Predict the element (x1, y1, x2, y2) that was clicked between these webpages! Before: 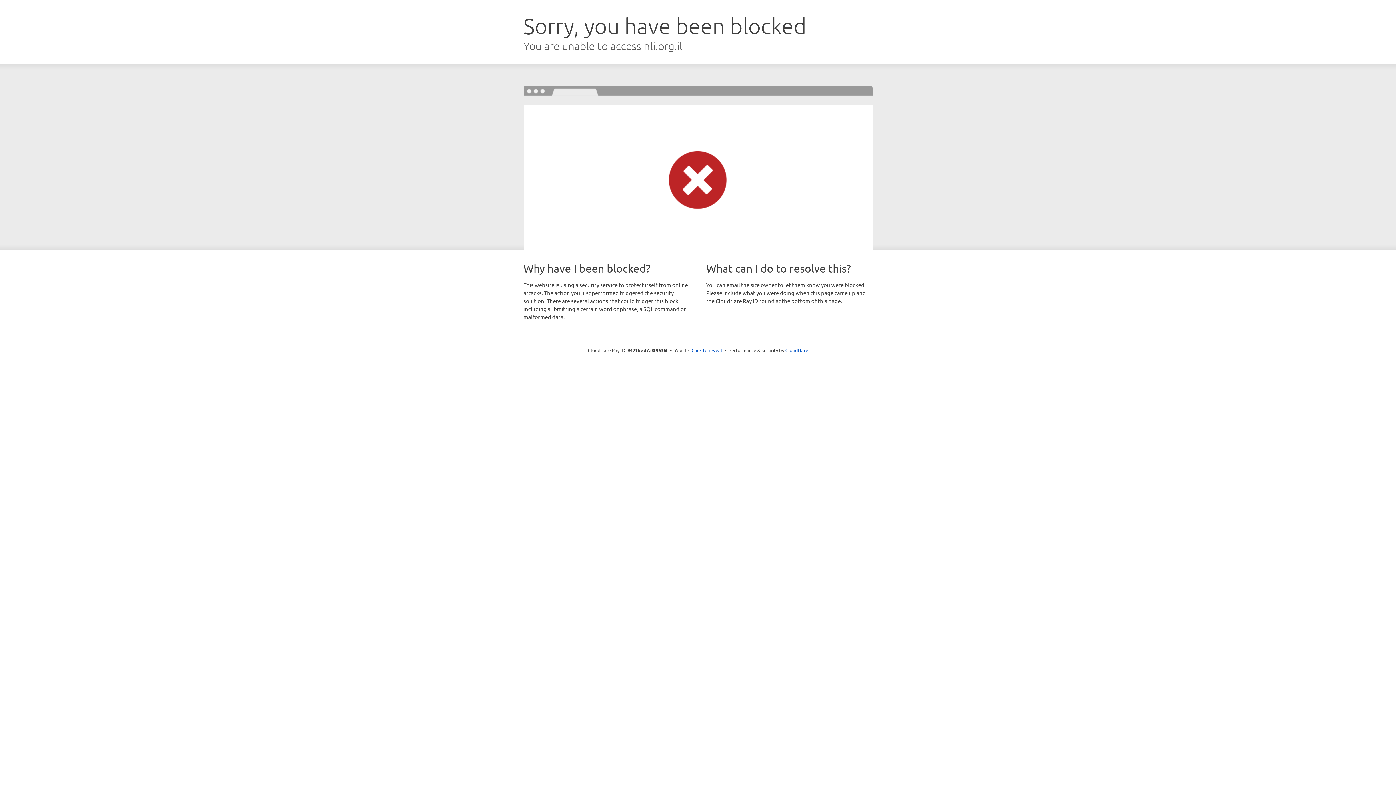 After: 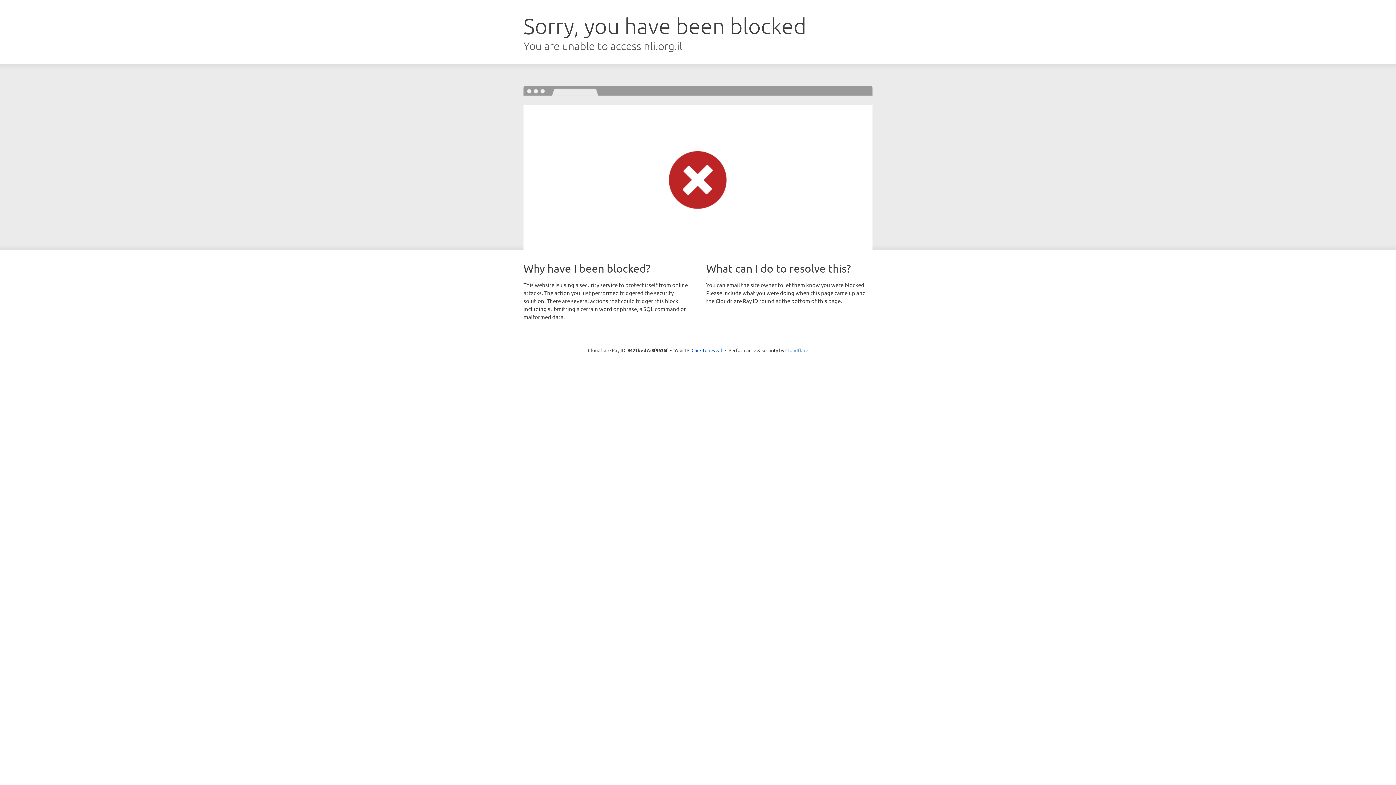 Action: bbox: (785, 347, 808, 353) label: Cloudflare